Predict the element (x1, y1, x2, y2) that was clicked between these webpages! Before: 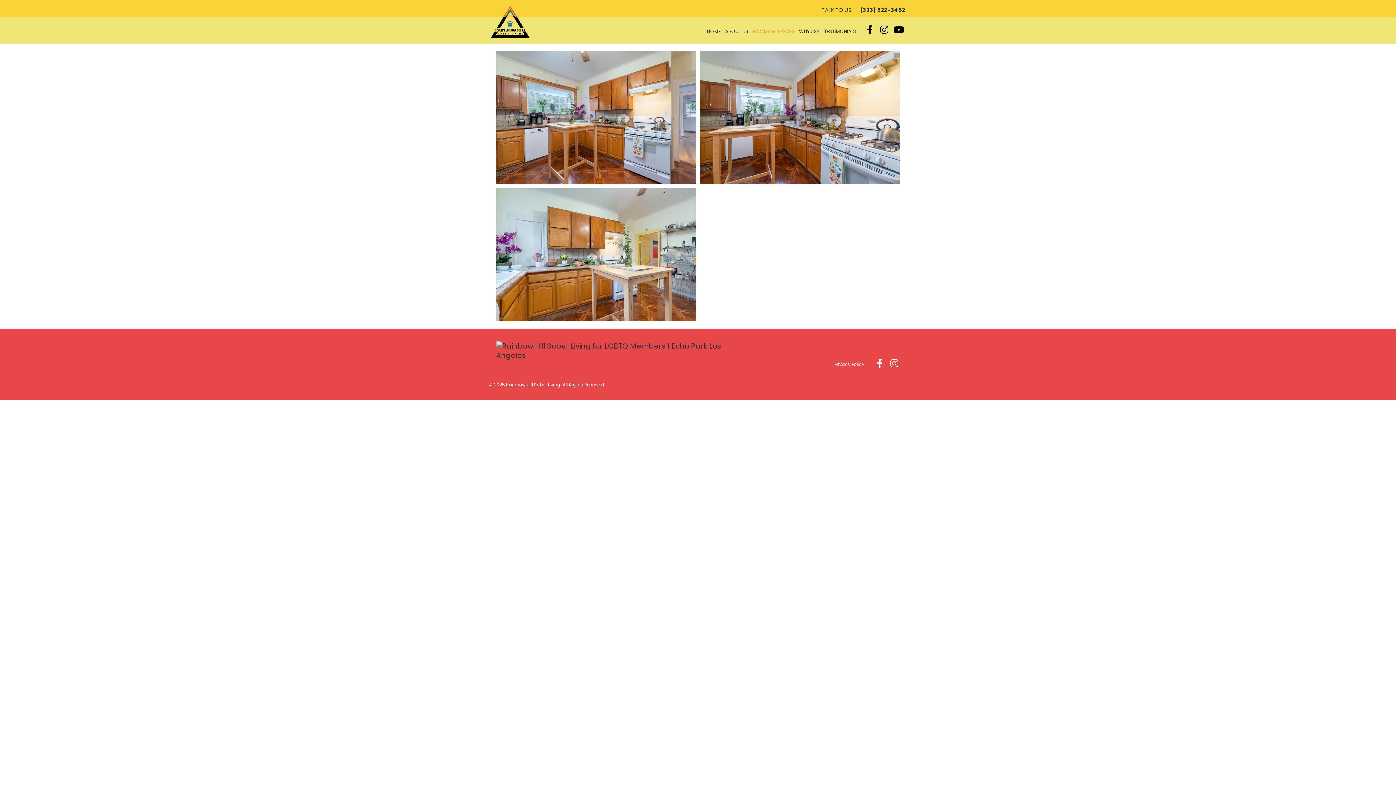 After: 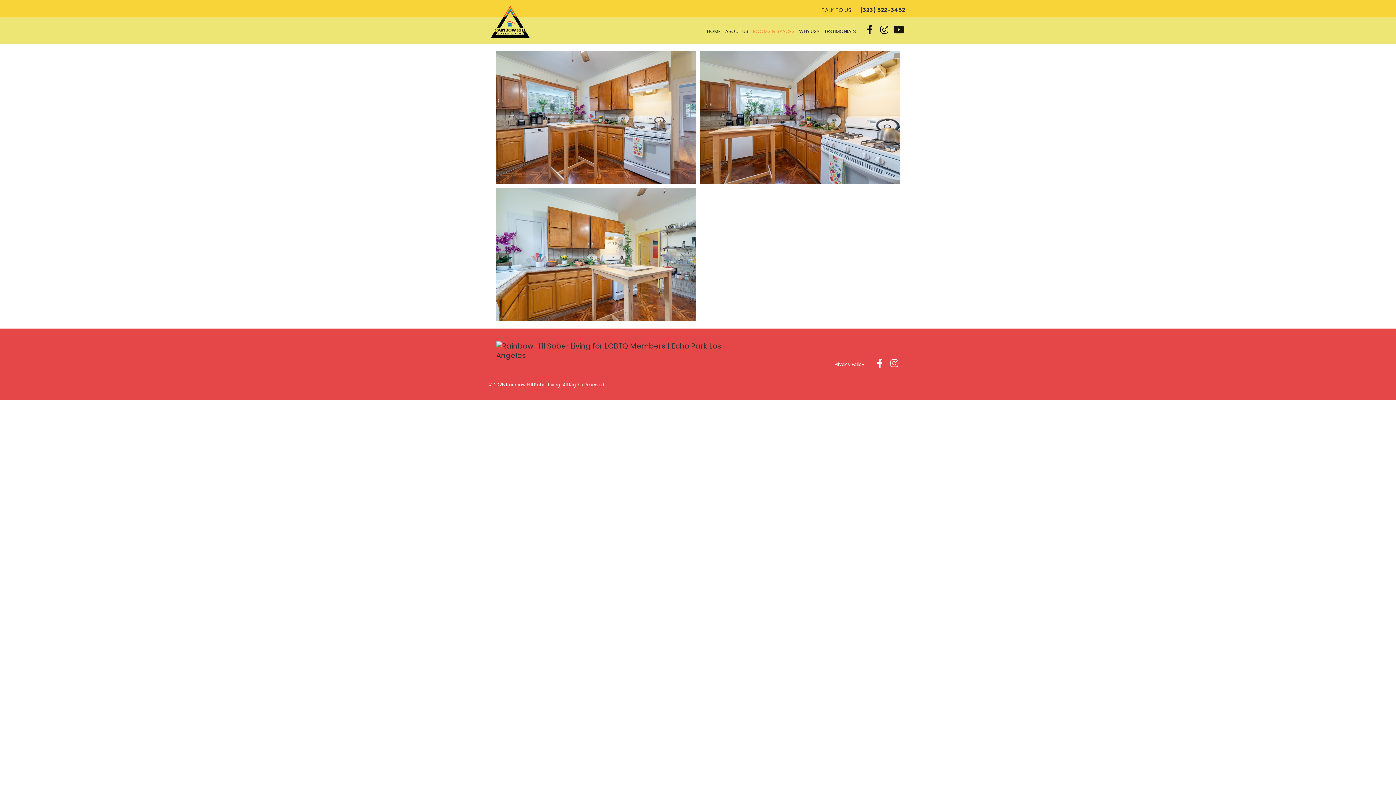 Action: bbox: (894, 25, 903, 34) label: Youtube